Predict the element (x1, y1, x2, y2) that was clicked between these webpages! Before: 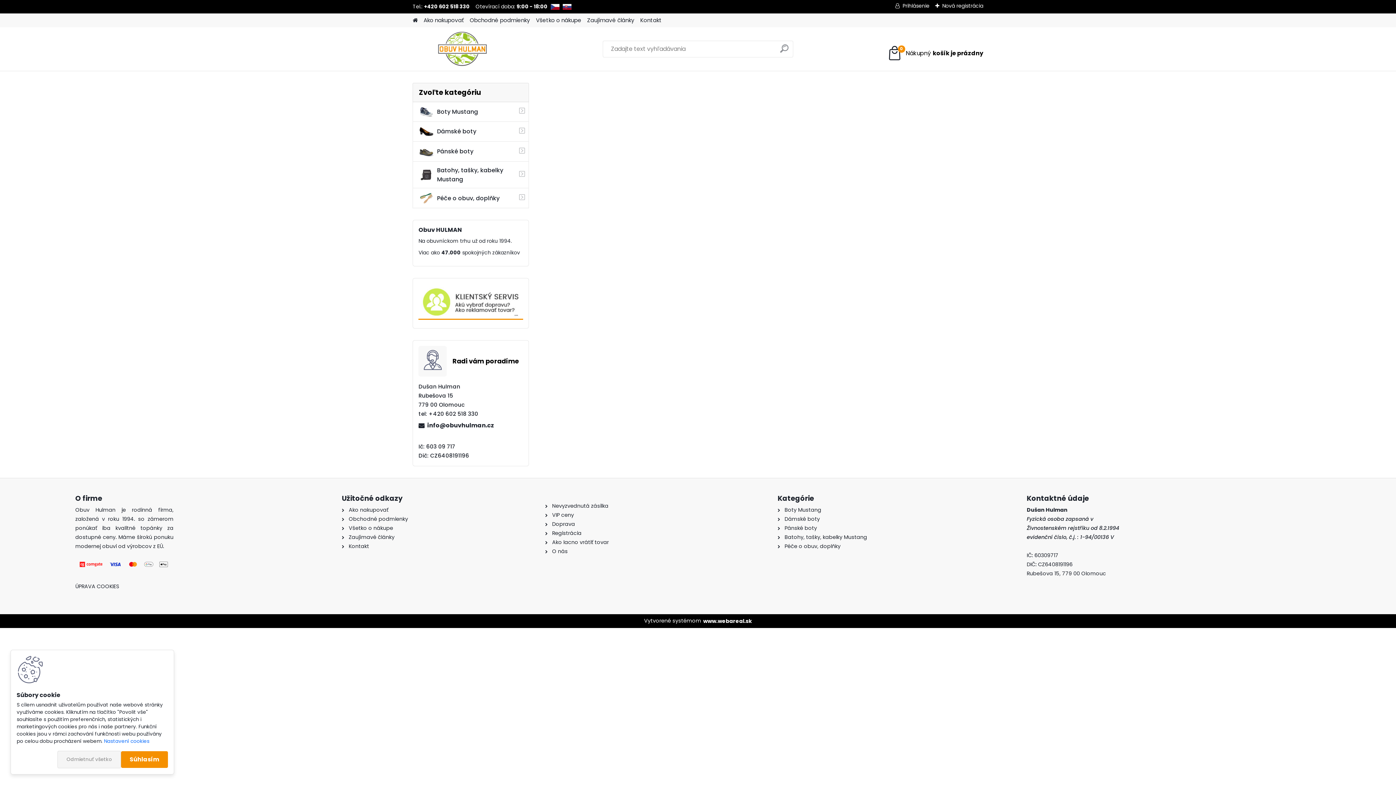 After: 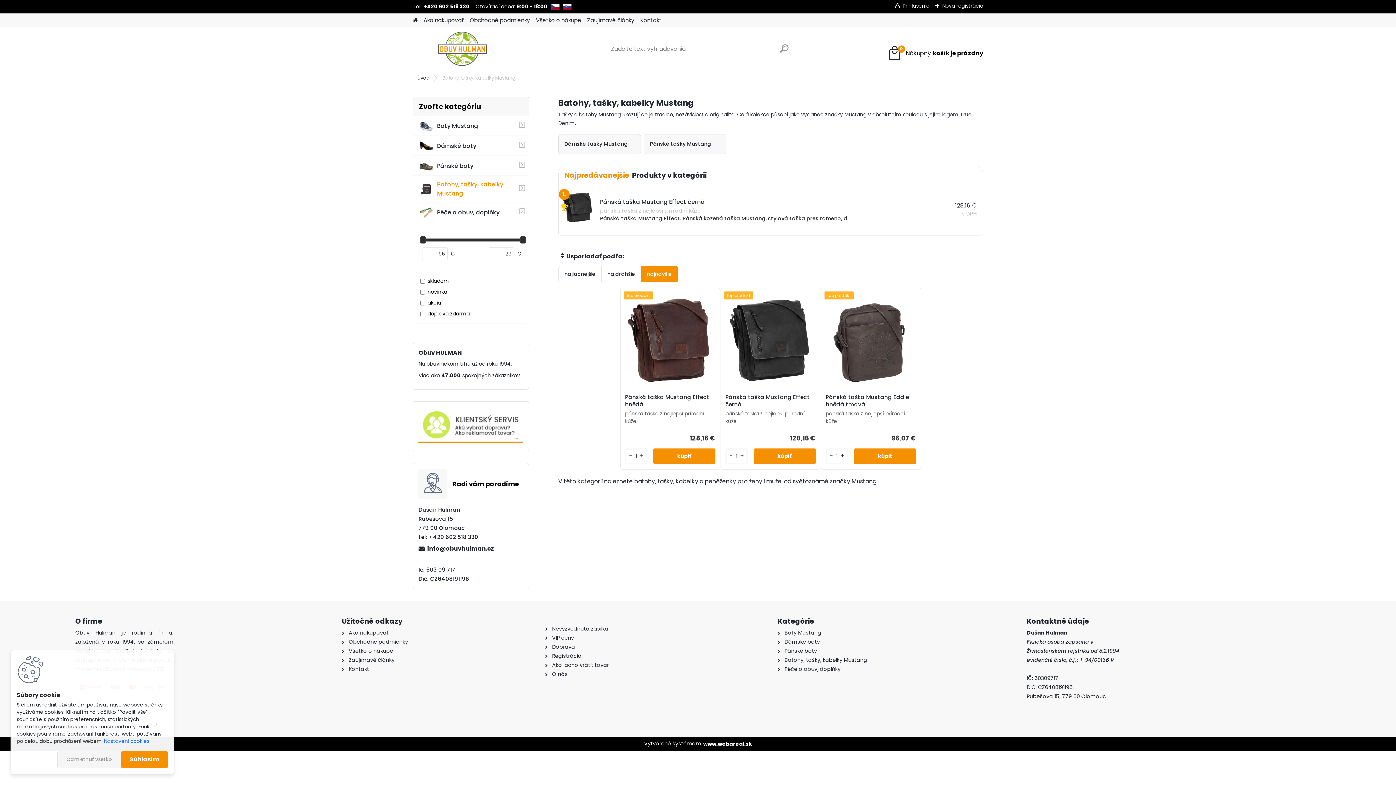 Action: bbox: (412, 161, 529, 188) label: Batohy, tašky, kabelky Mustang